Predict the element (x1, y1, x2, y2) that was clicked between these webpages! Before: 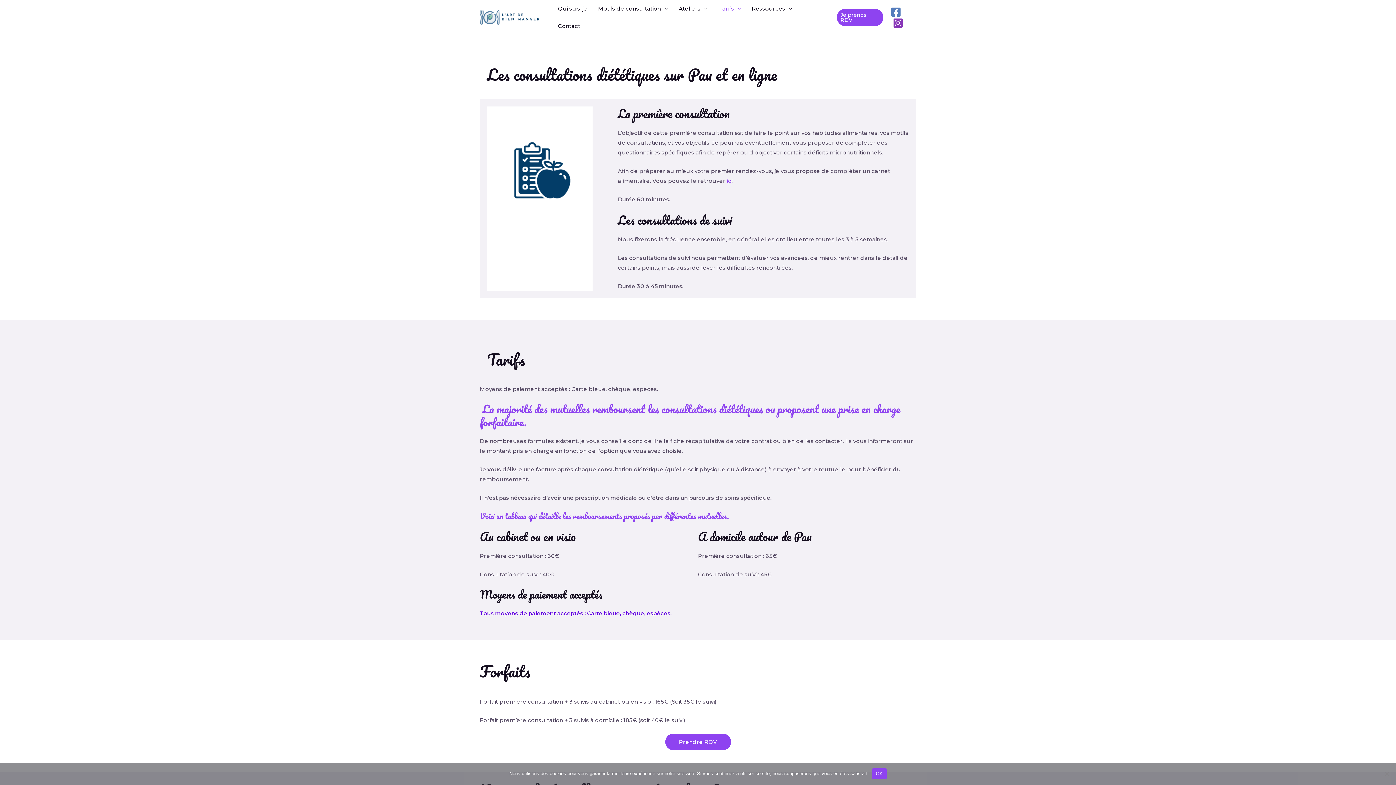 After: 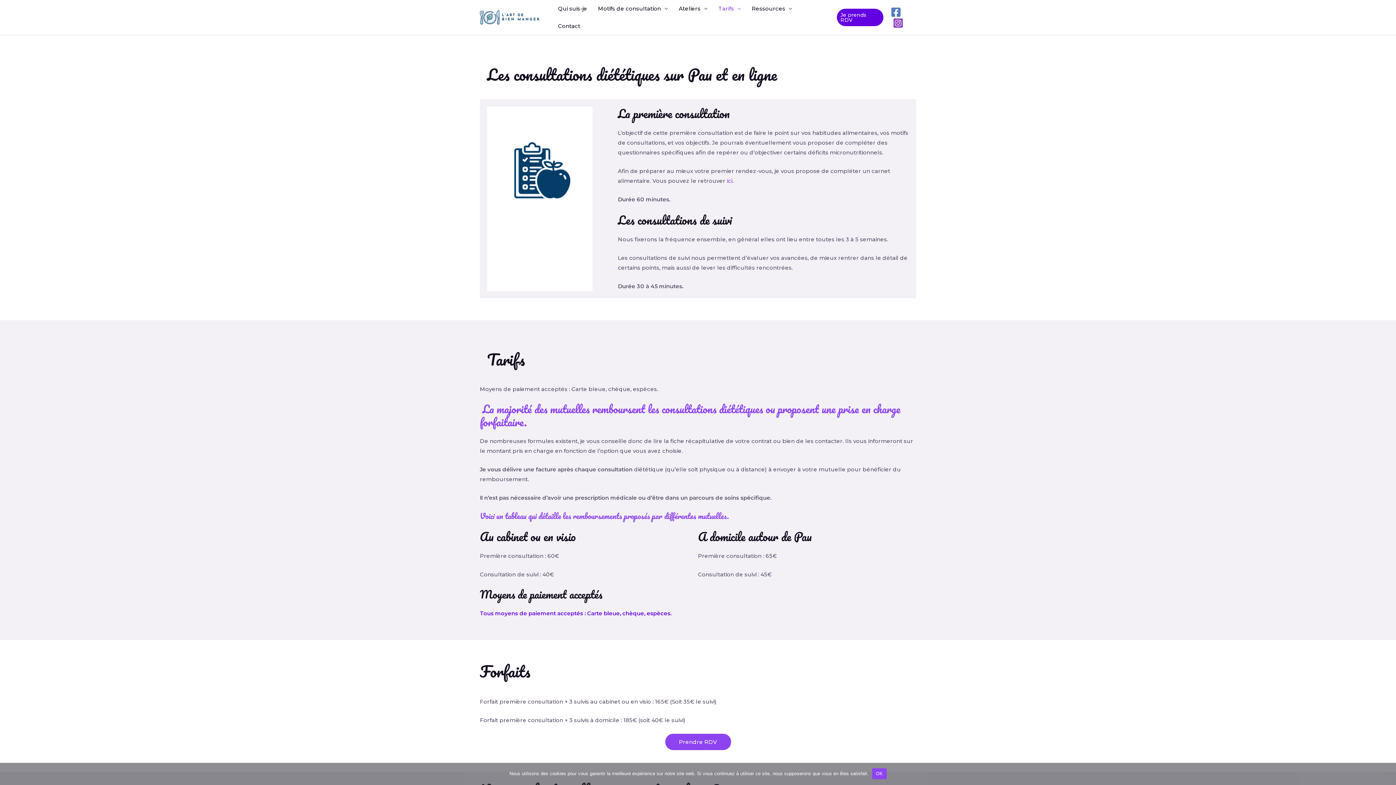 Action: bbox: (837, 8, 883, 26) label: Je prends RDV